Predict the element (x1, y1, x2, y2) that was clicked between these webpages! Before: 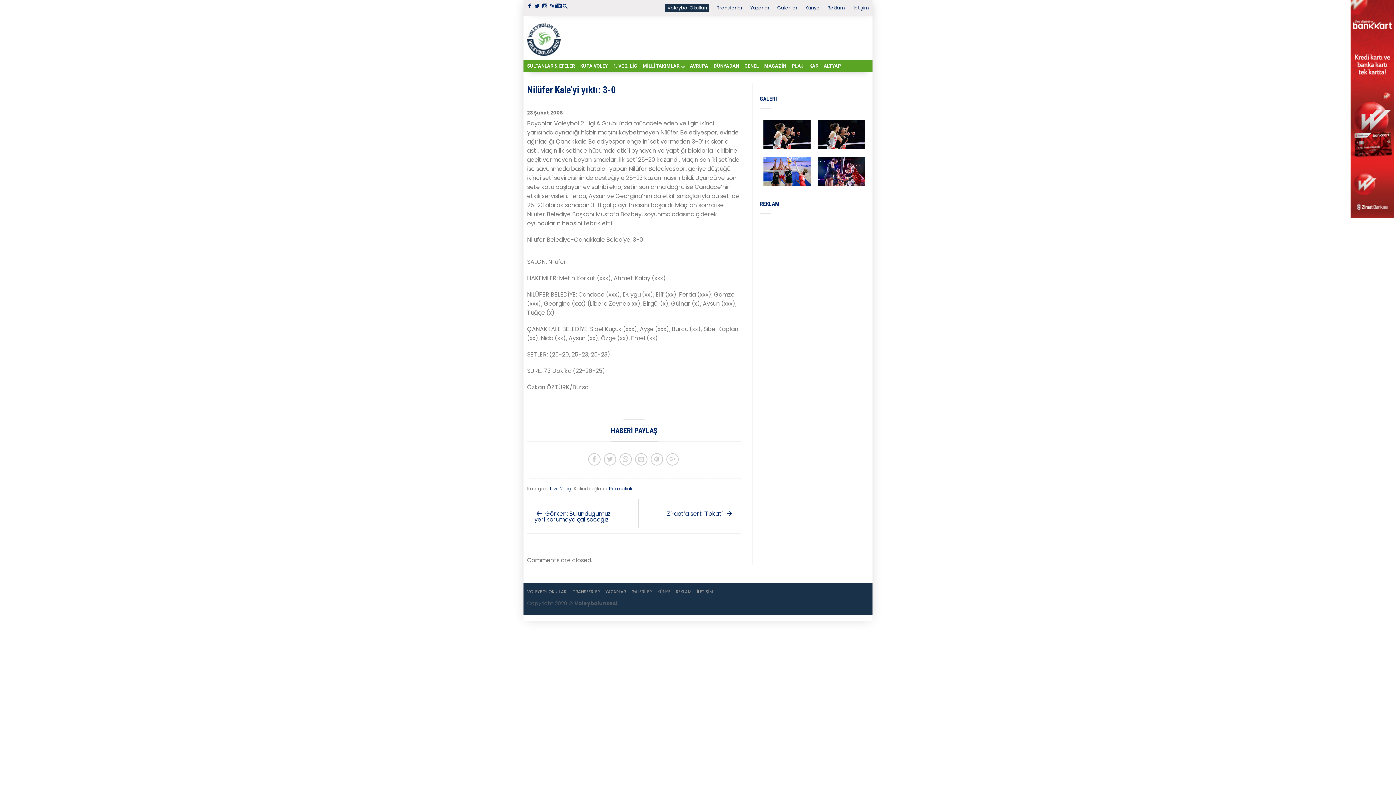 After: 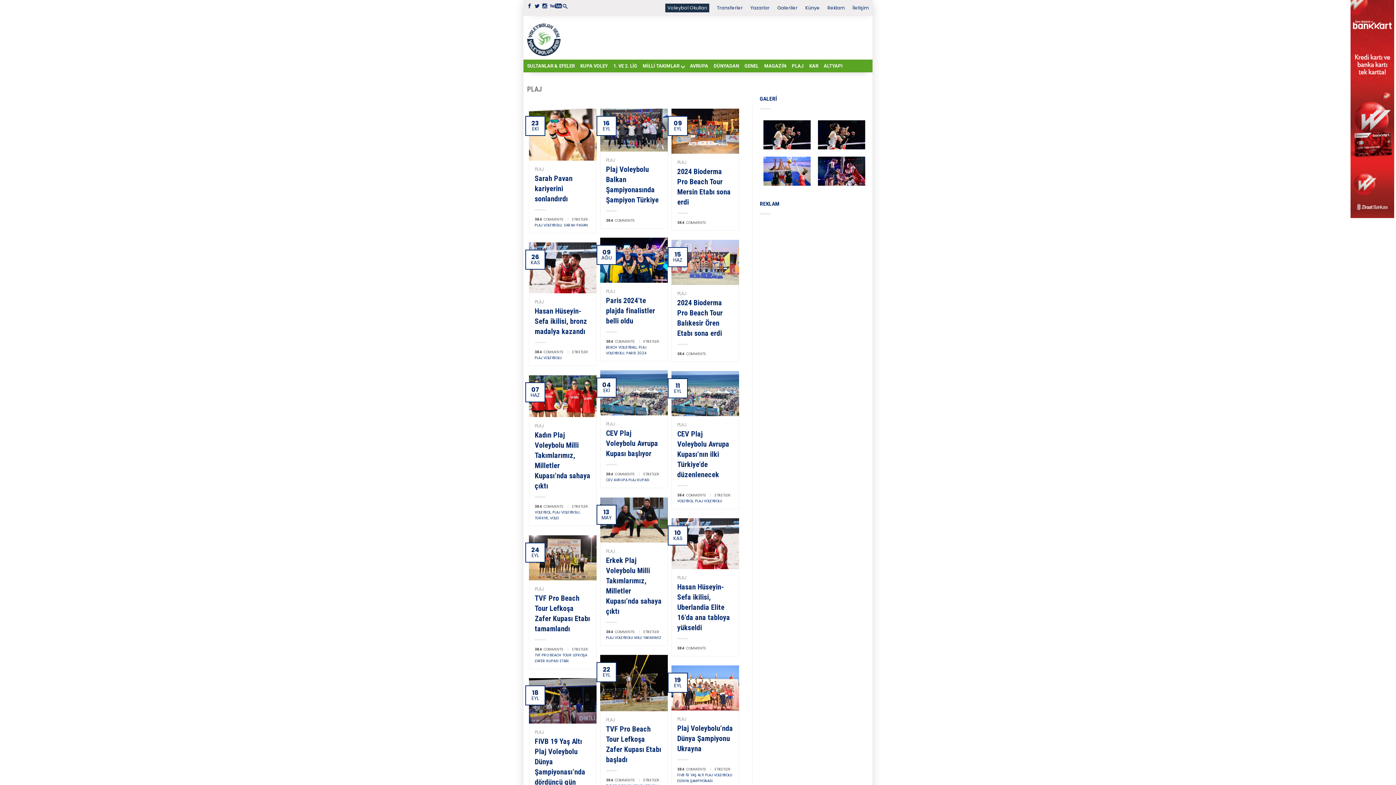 Action: bbox: (792, 59, 809, 72) label: PLAJ